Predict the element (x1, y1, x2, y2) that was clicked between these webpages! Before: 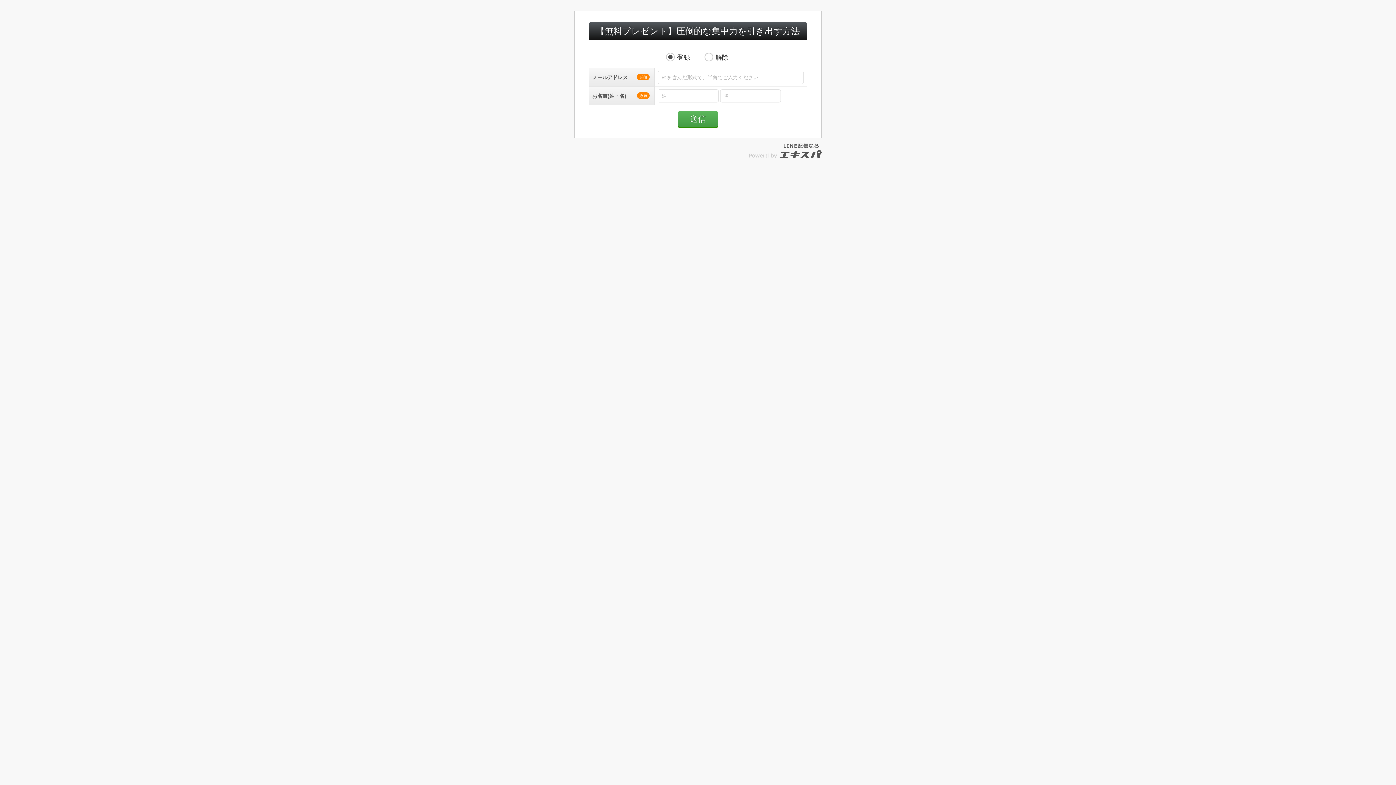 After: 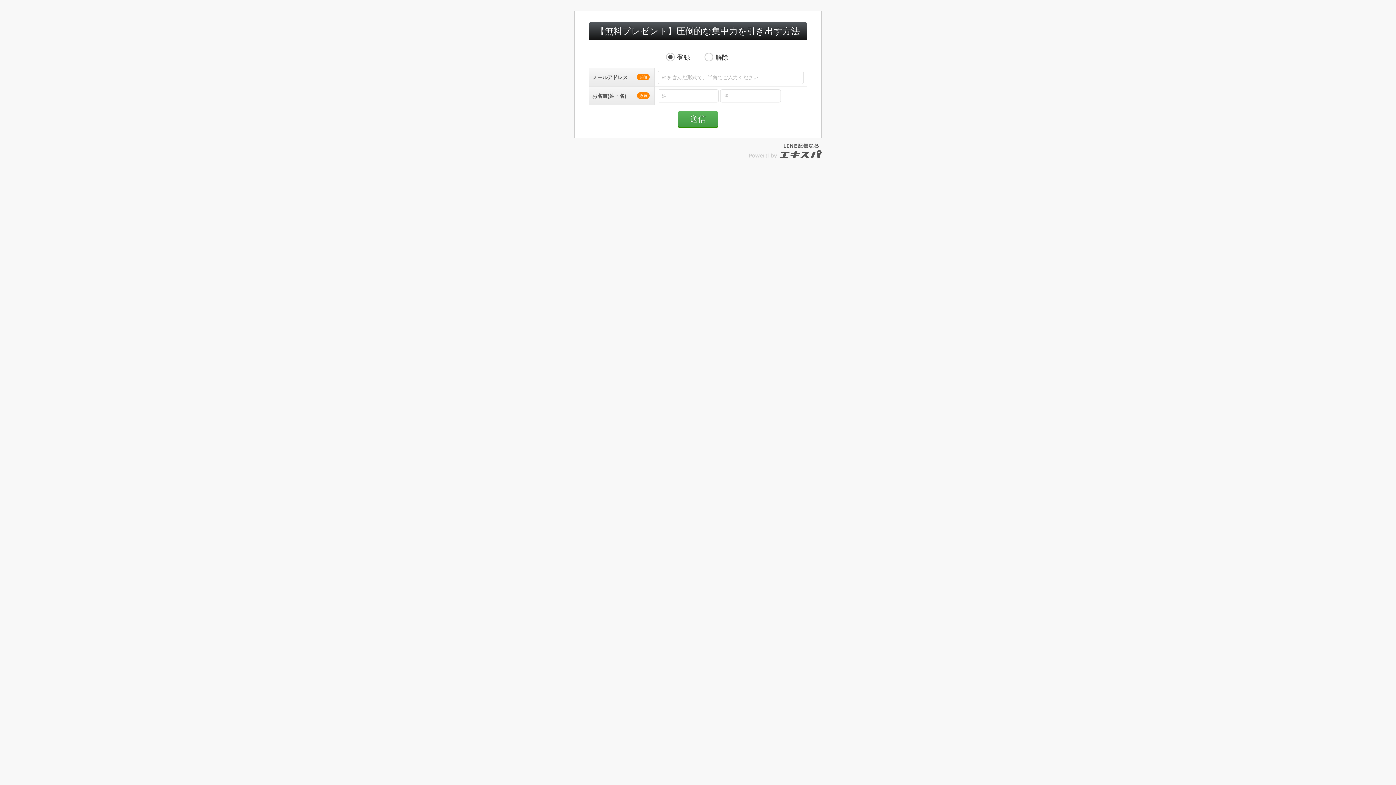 Action: bbox: (749, 143, 821, 158)